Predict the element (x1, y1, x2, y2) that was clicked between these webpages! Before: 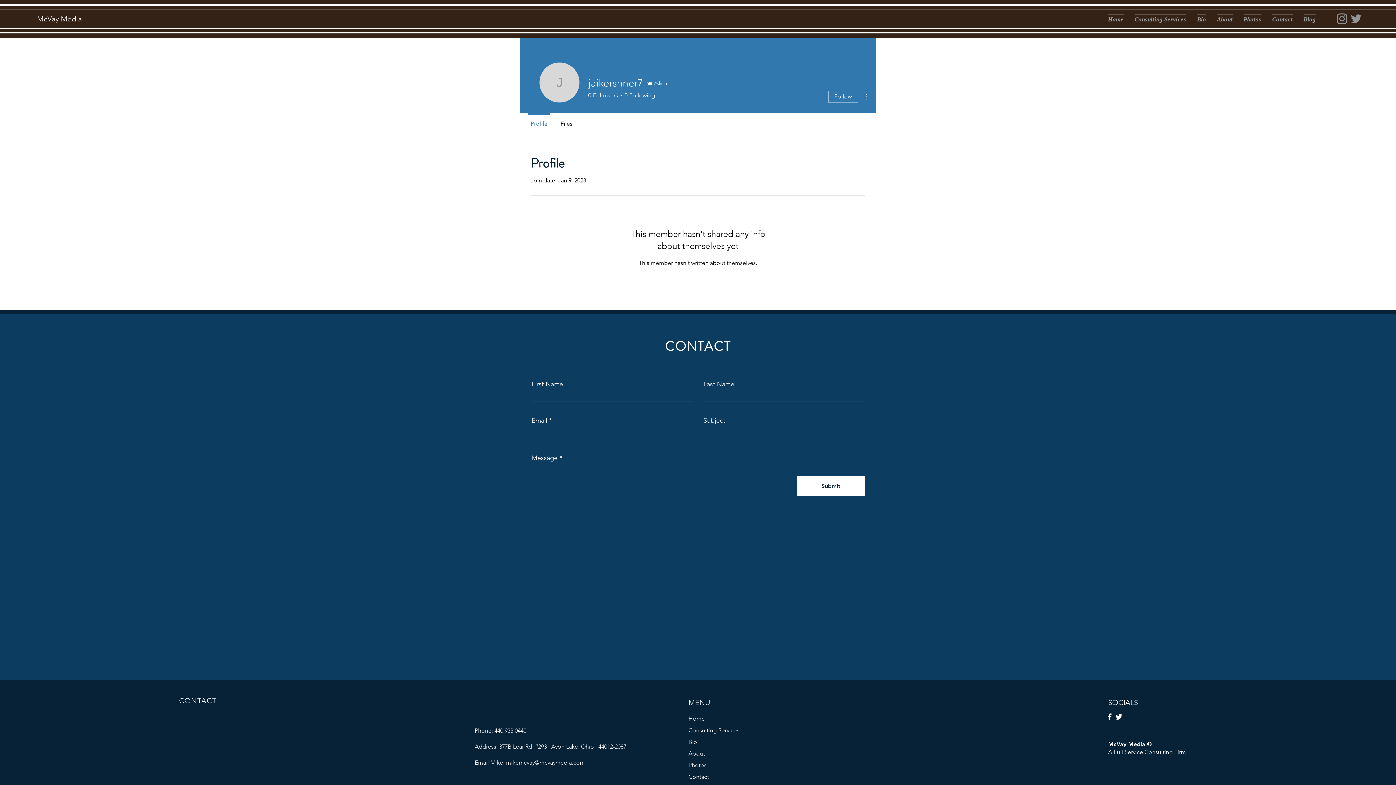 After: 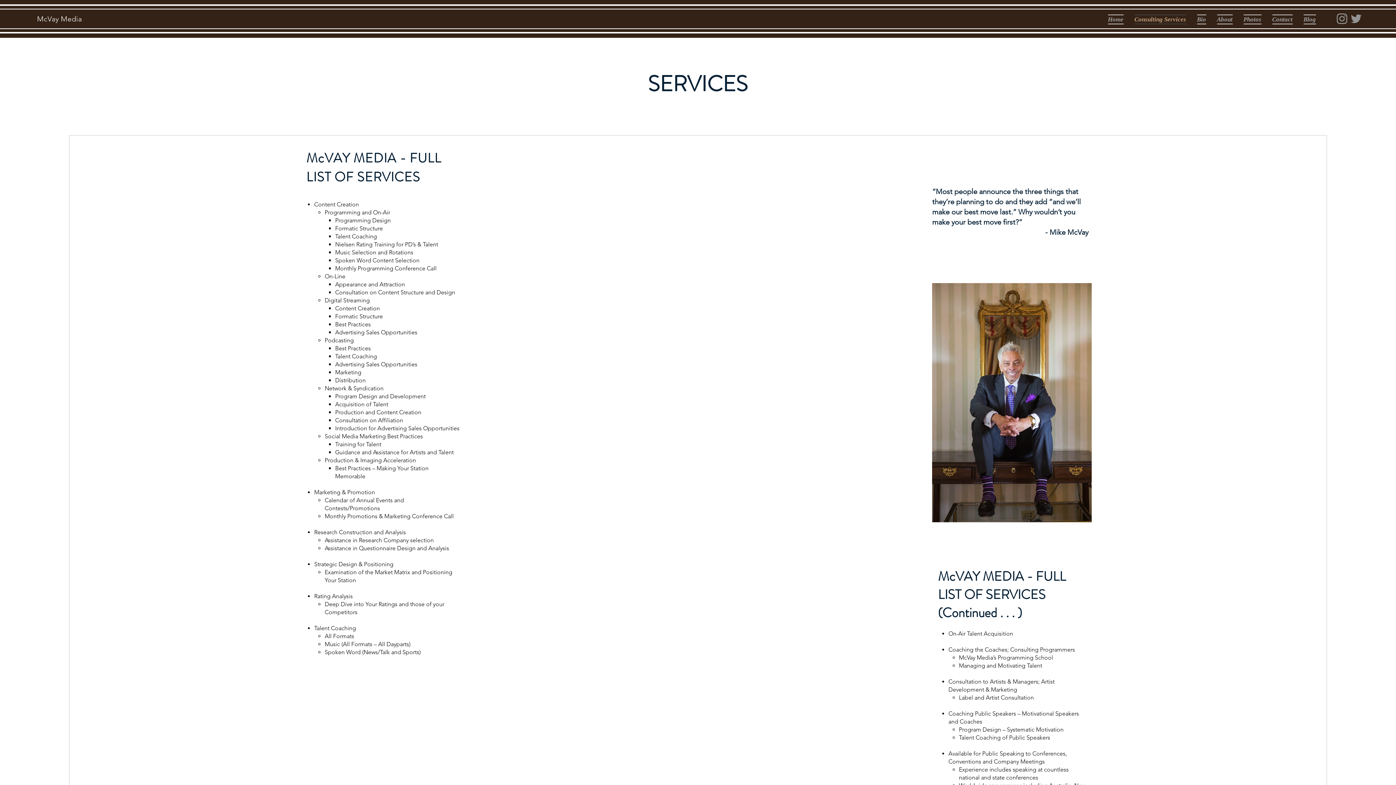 Action: label: Consulting Services bbox: (1129, 14, 1191, 22)